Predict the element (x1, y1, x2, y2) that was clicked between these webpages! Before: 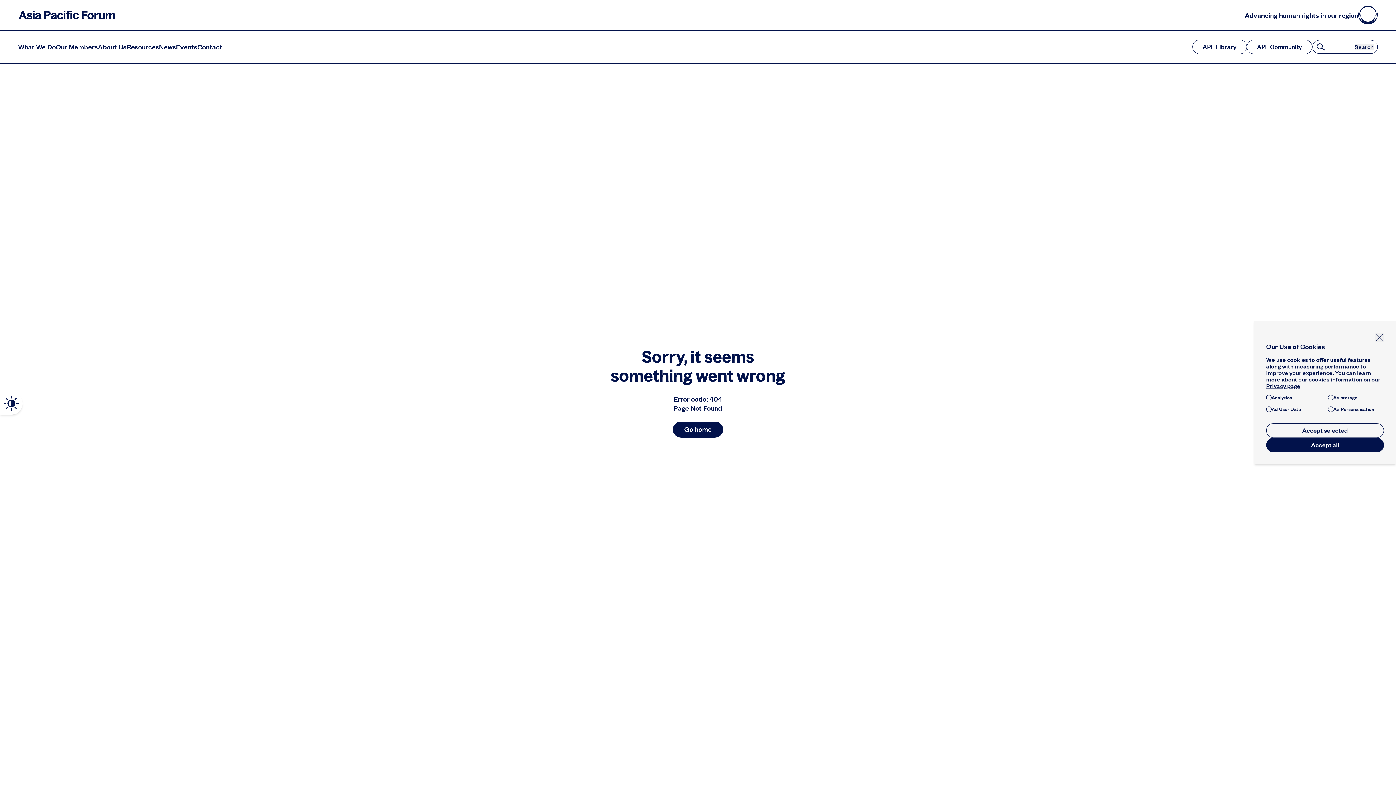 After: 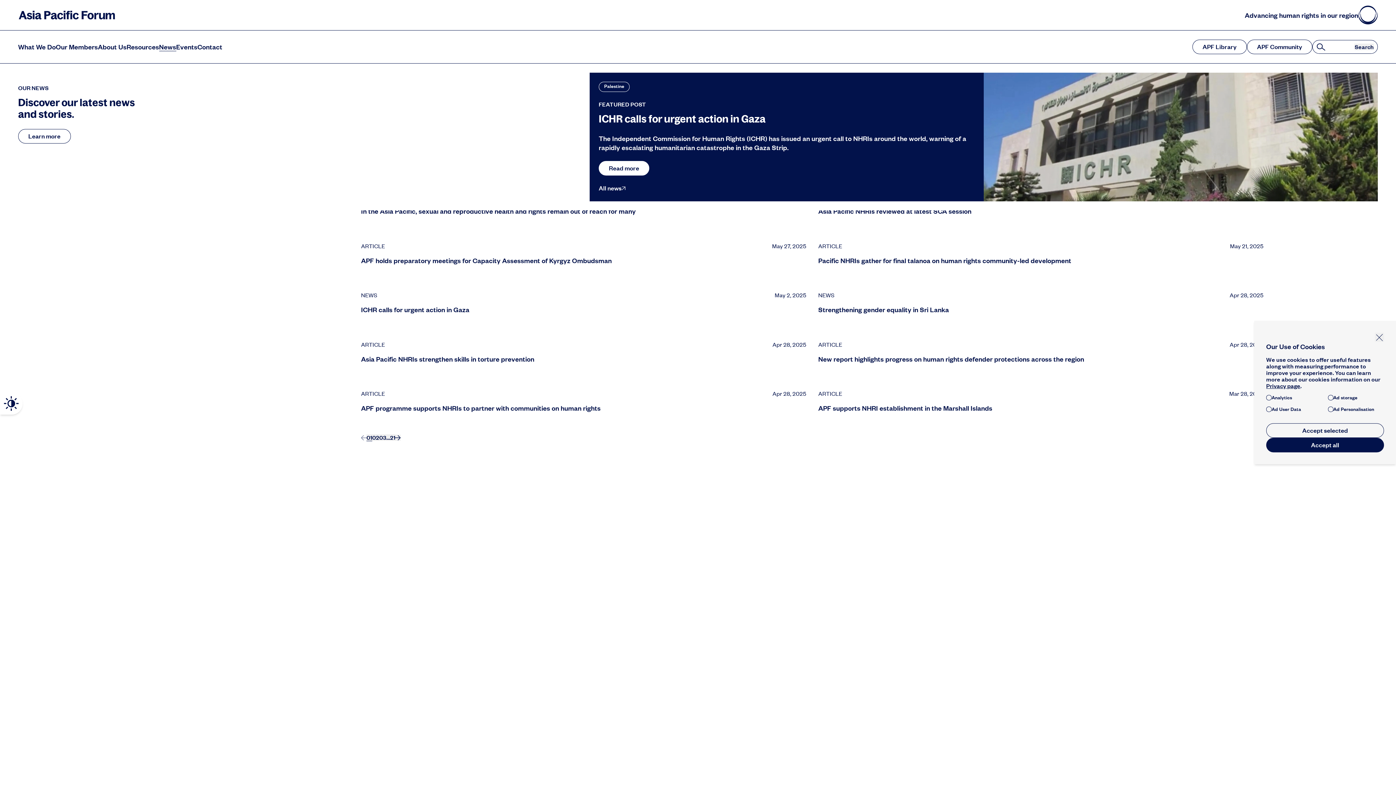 Action: label: News bbox: (159, 42, 176, 51)